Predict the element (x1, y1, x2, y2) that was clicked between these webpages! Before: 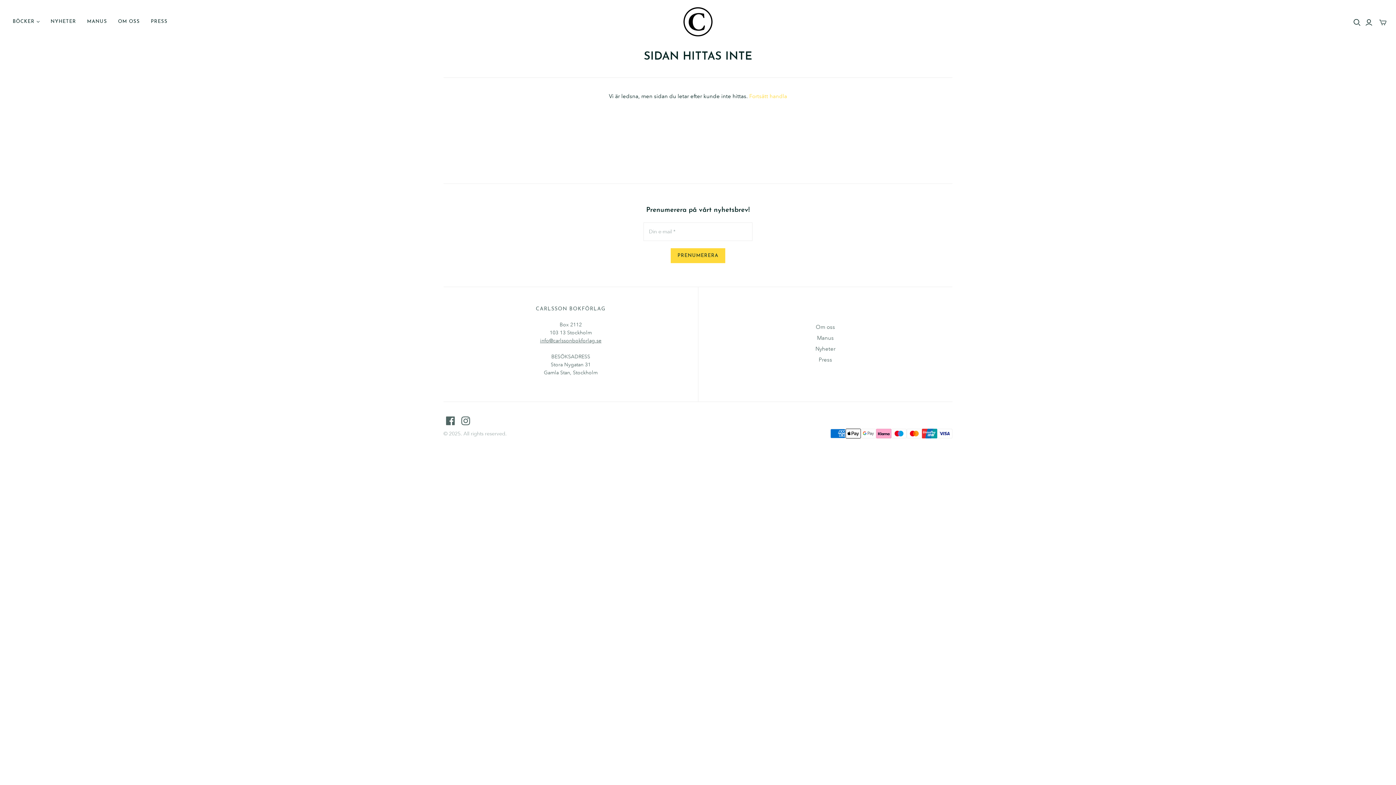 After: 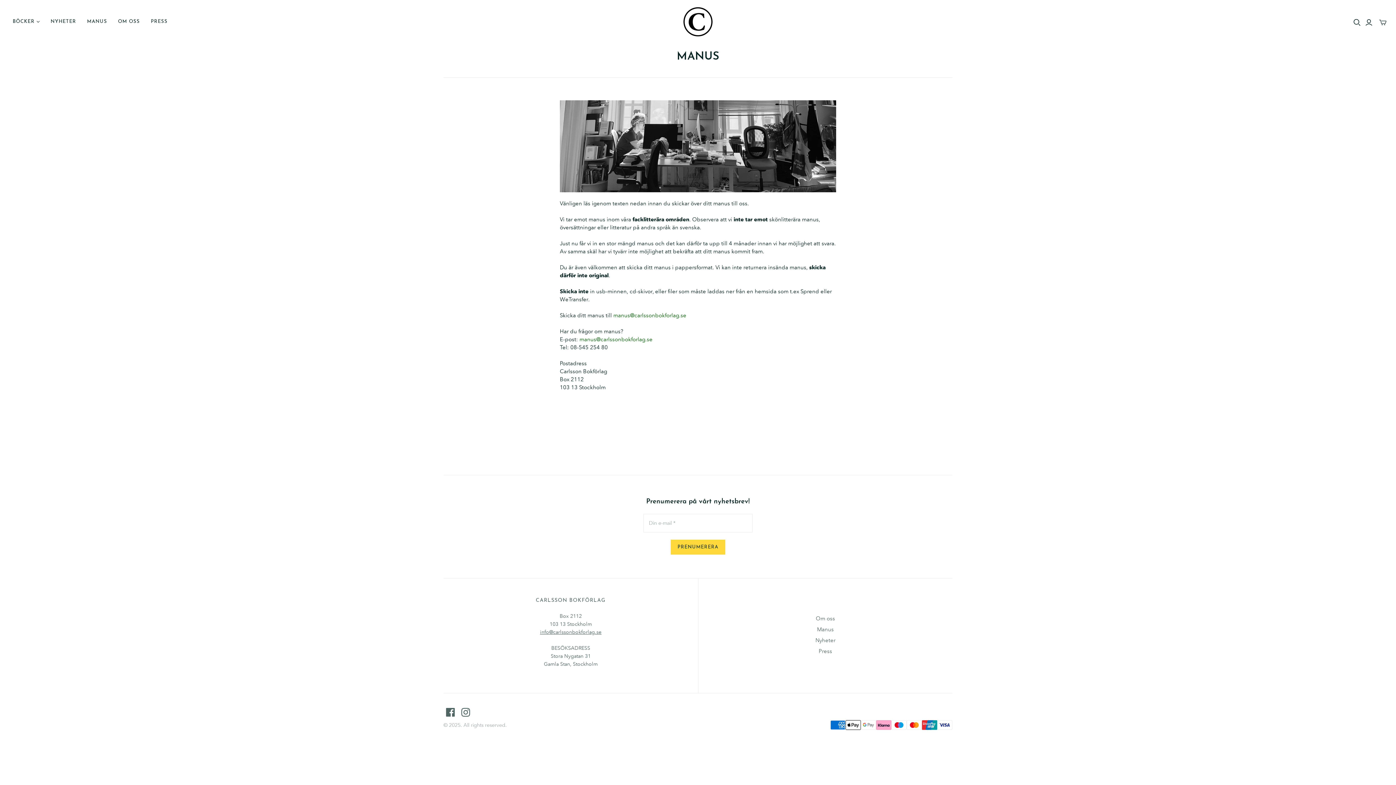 Action: bbox: (817, 334, 834, 341) label: Manus